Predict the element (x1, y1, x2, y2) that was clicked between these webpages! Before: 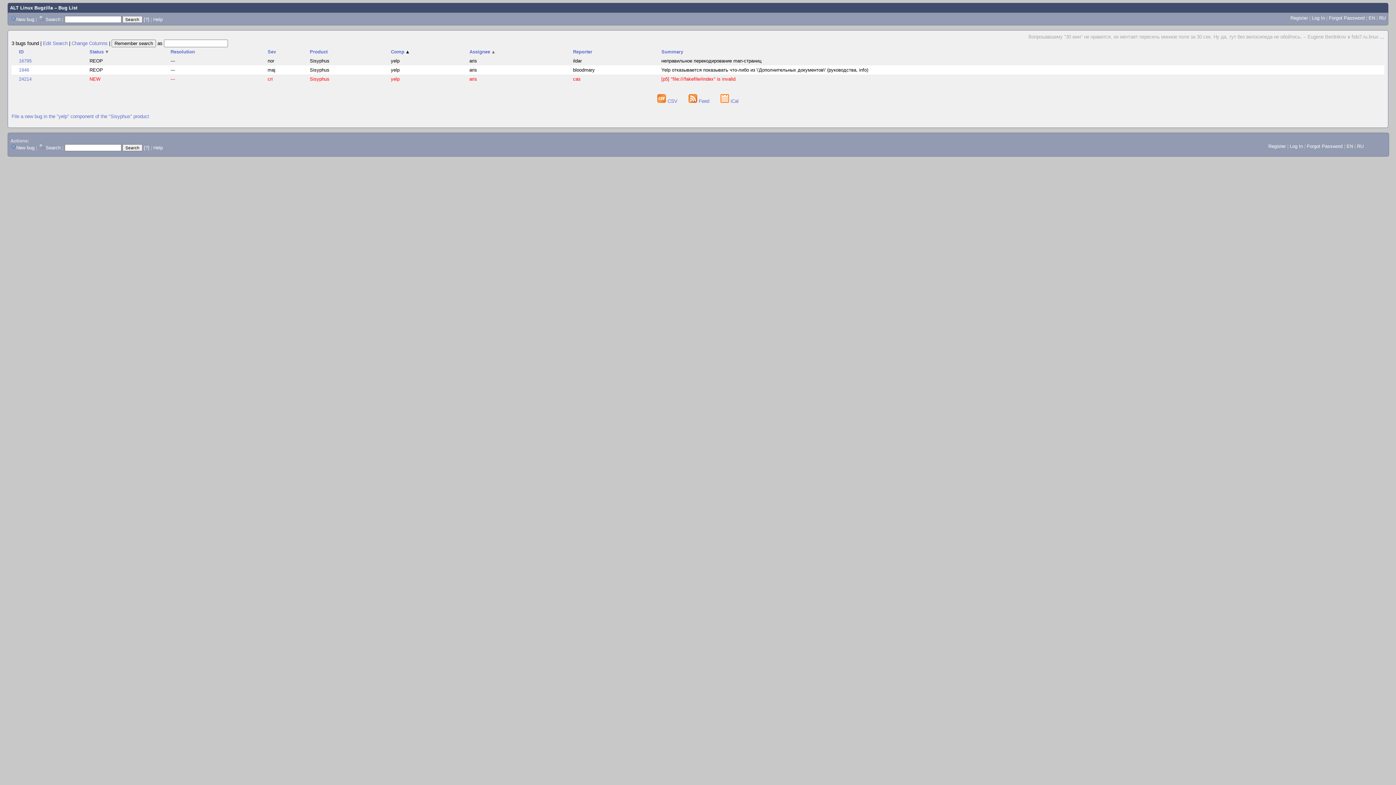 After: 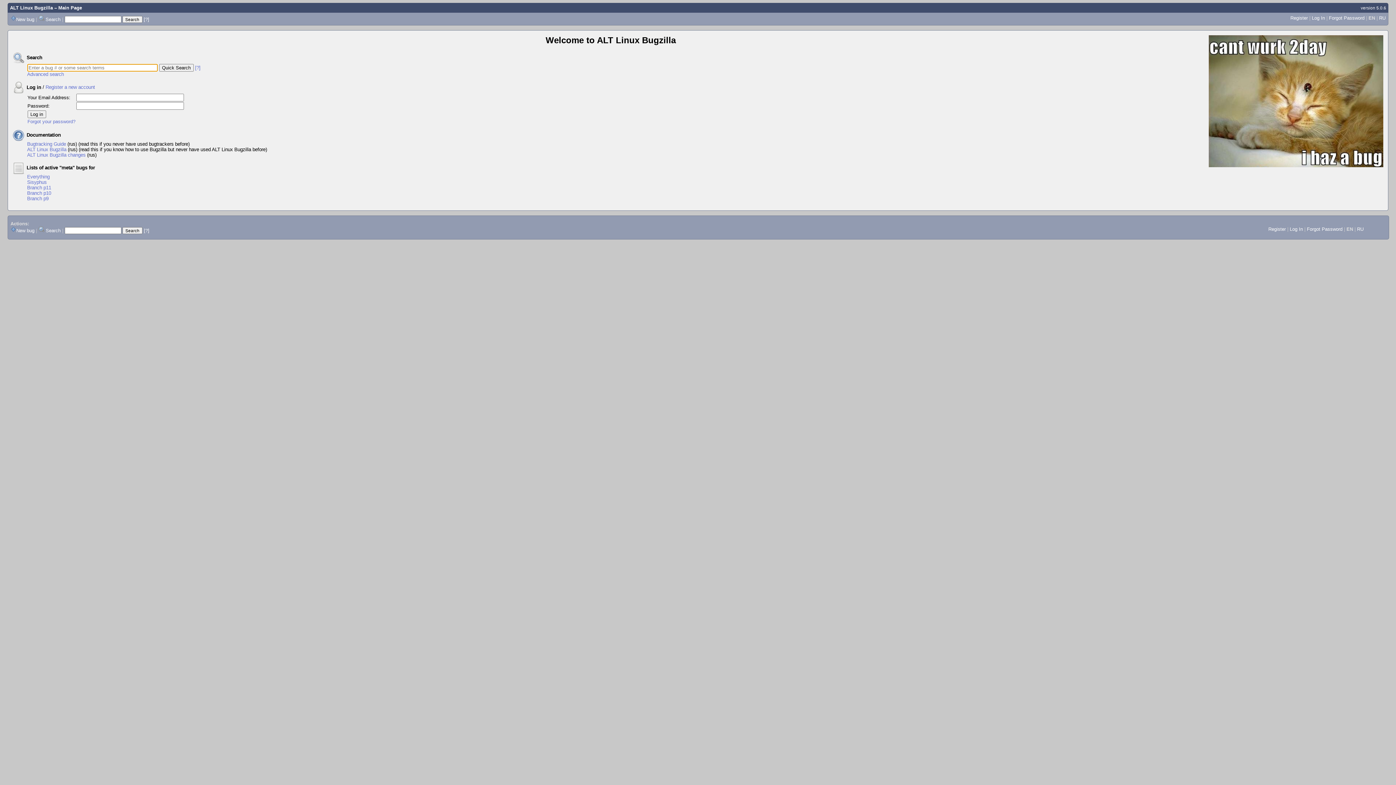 Action: label: ALT Linux Bugzilla bbox: (10, 5, 52, 10)